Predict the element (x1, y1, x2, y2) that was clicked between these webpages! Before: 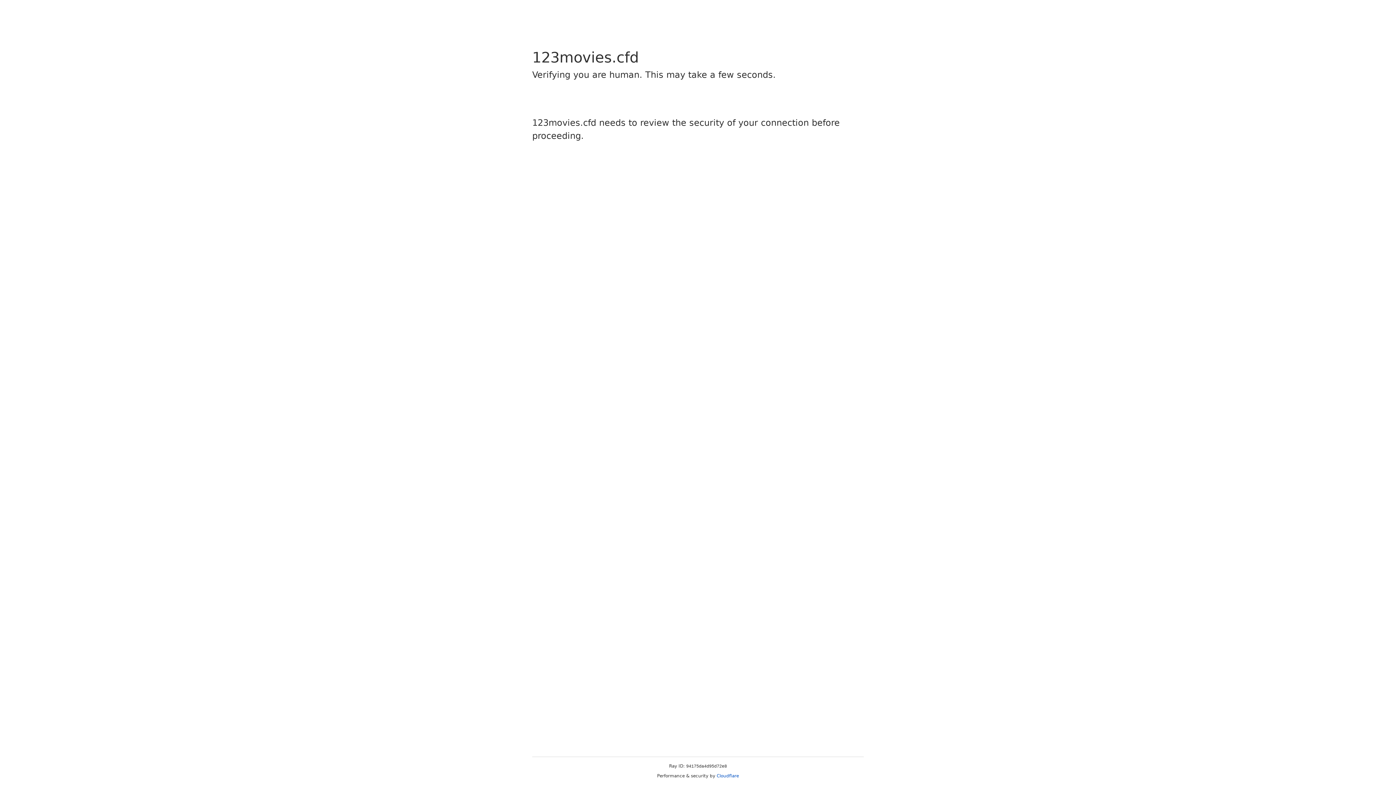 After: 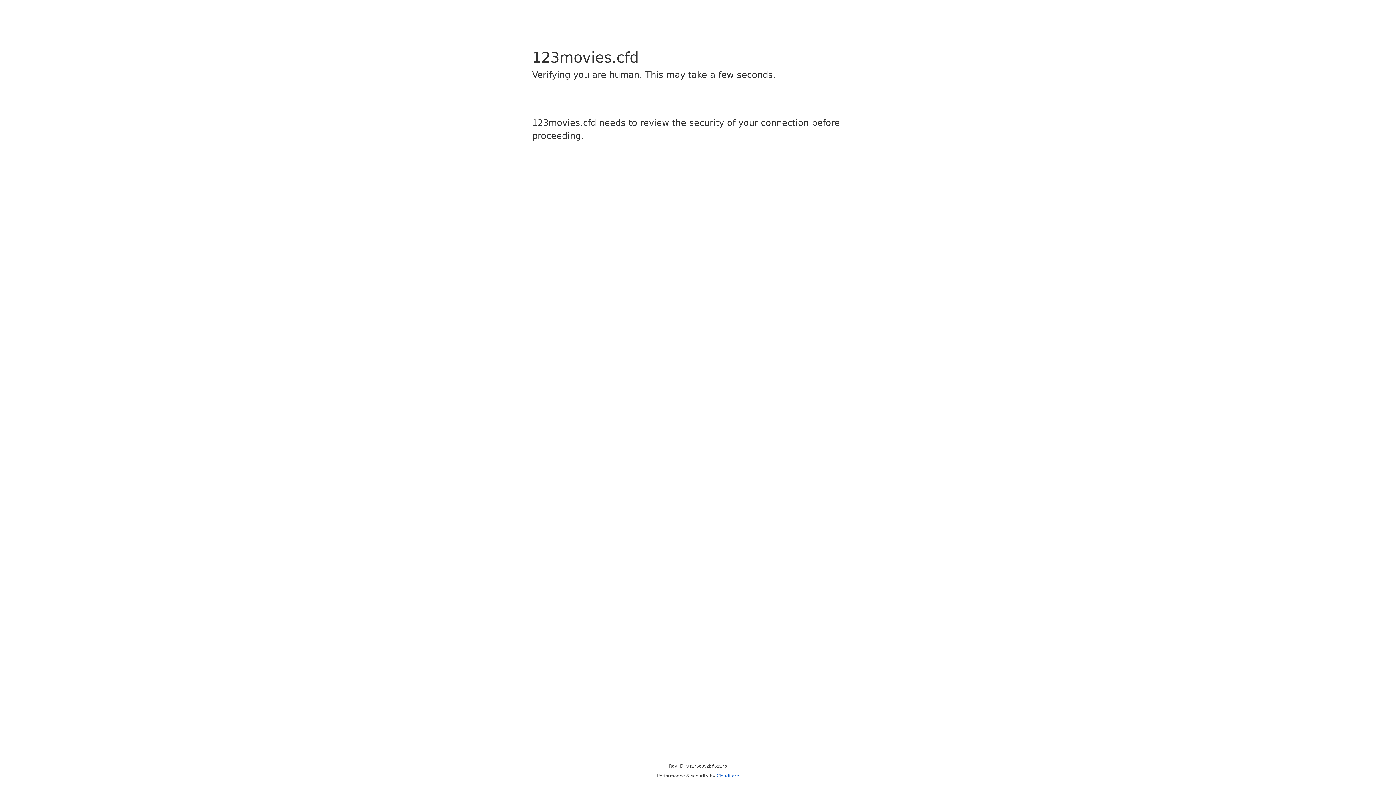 Action: label: Cloudflare bbox: (716, 773, 739, 778)